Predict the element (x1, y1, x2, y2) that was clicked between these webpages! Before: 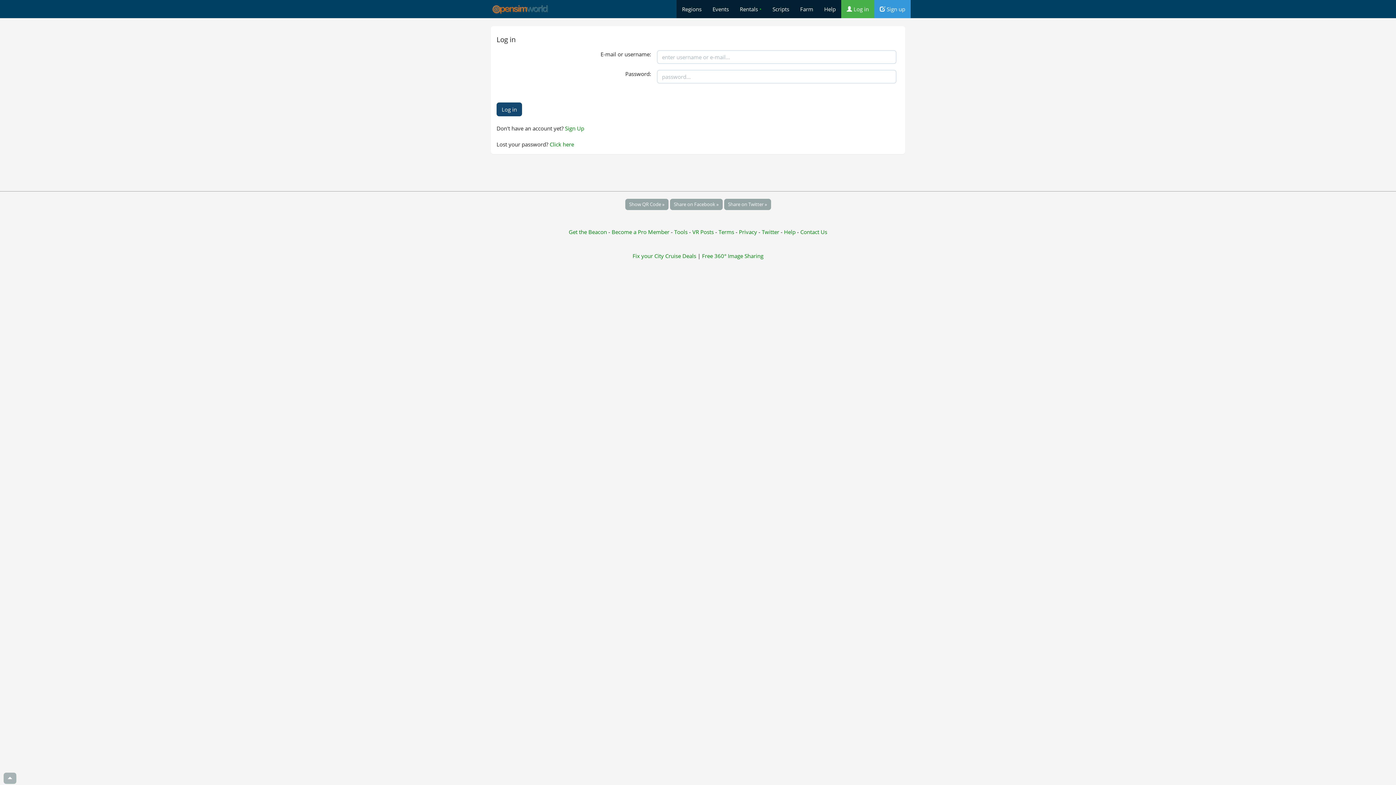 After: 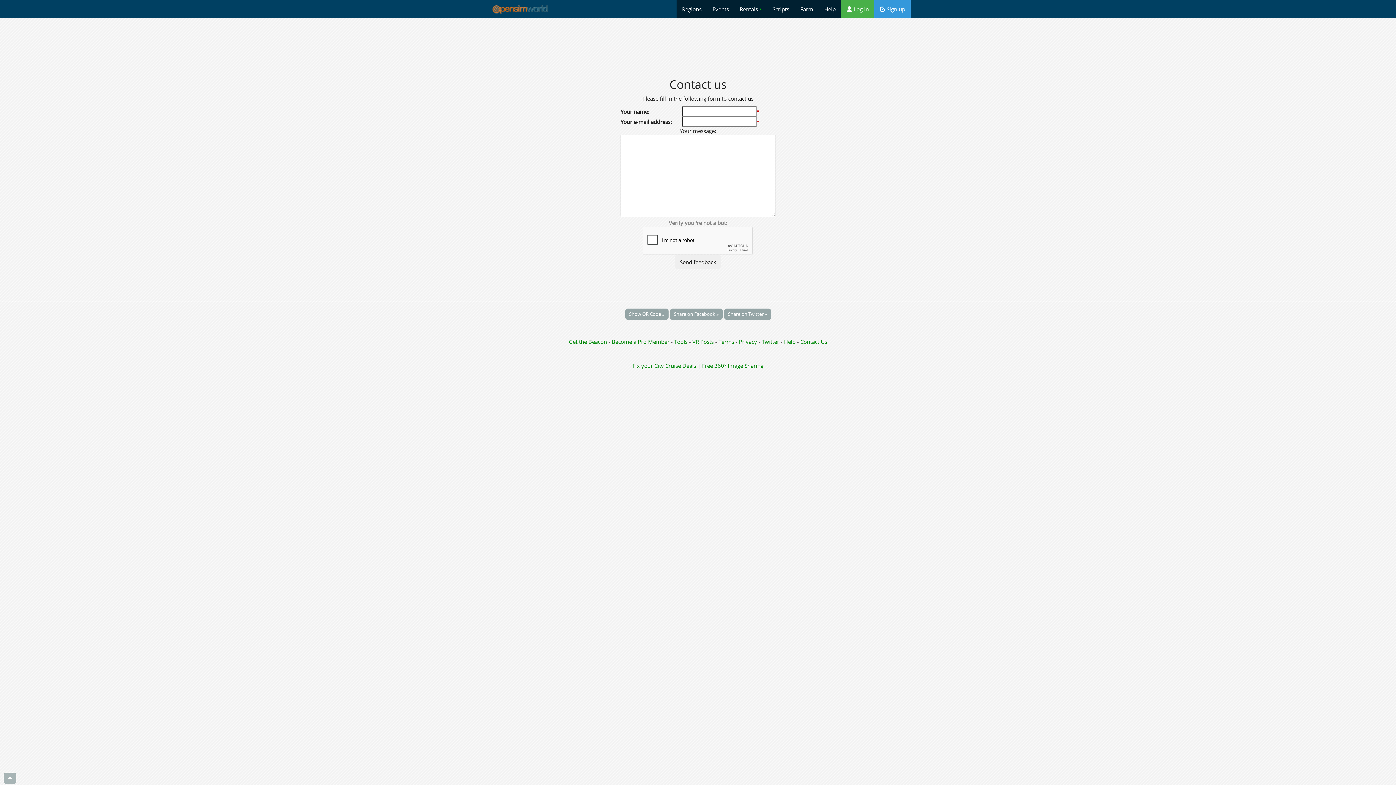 Action: label: Contact Us bbox: (800, 228, 827, 235)